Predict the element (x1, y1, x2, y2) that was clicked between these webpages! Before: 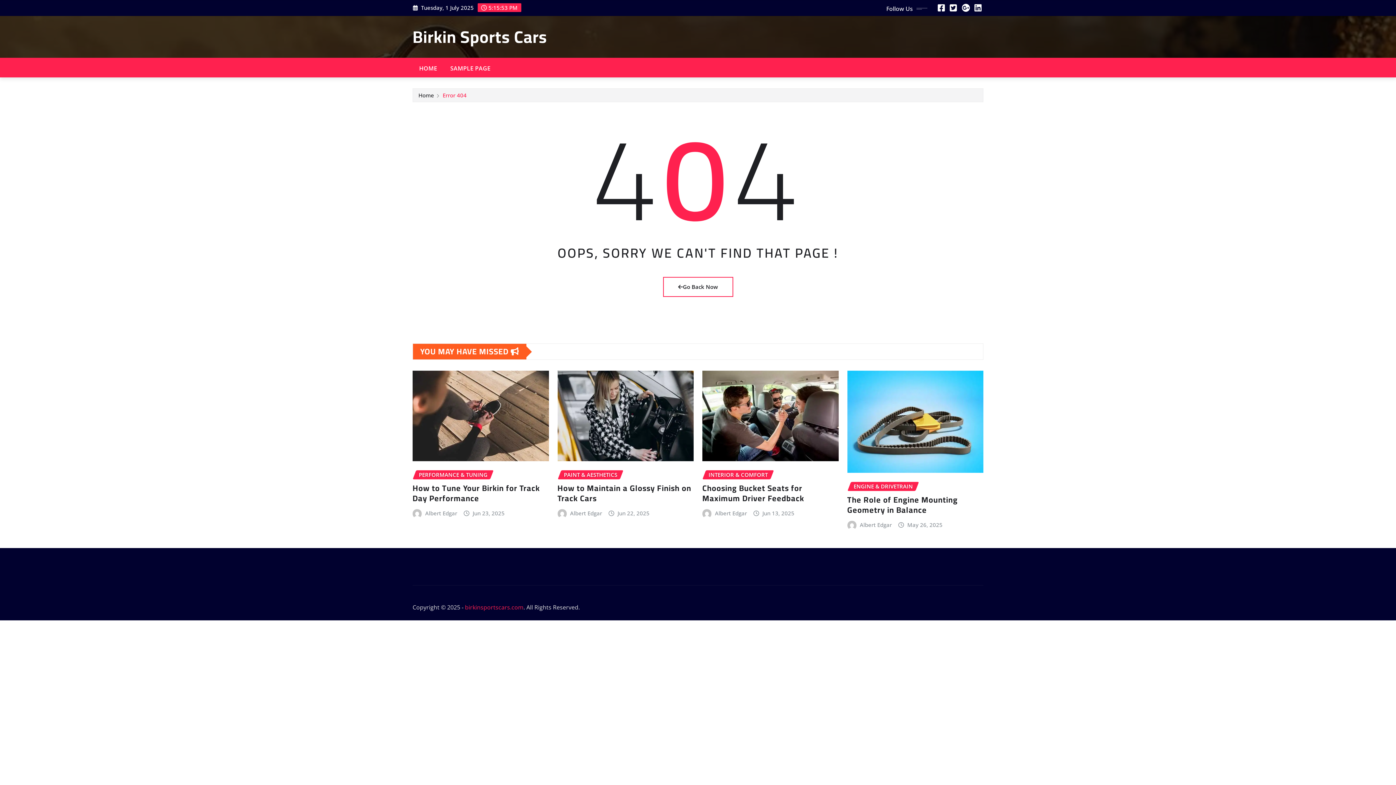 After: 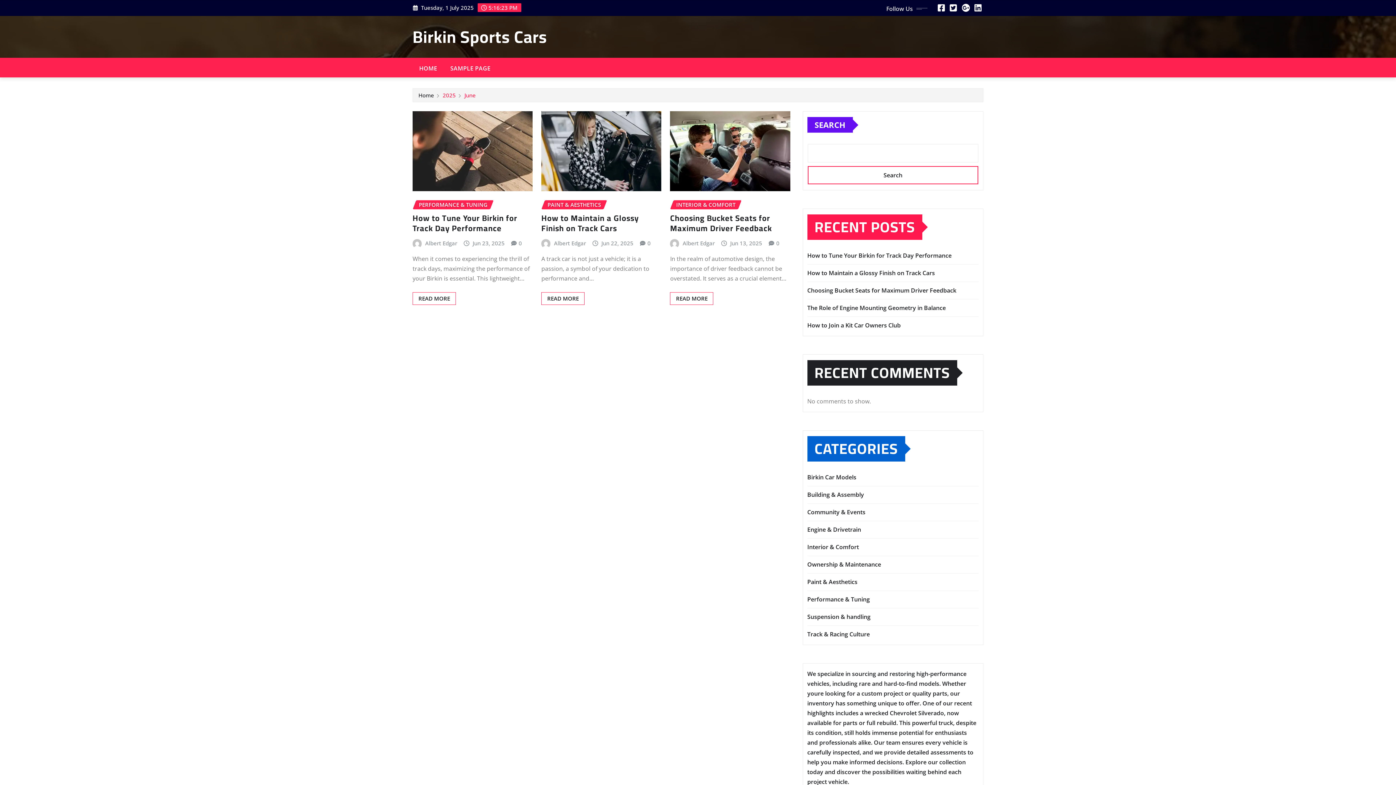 Action: bbox: (762, 509, 794, 518) label: Jun 13, 2025